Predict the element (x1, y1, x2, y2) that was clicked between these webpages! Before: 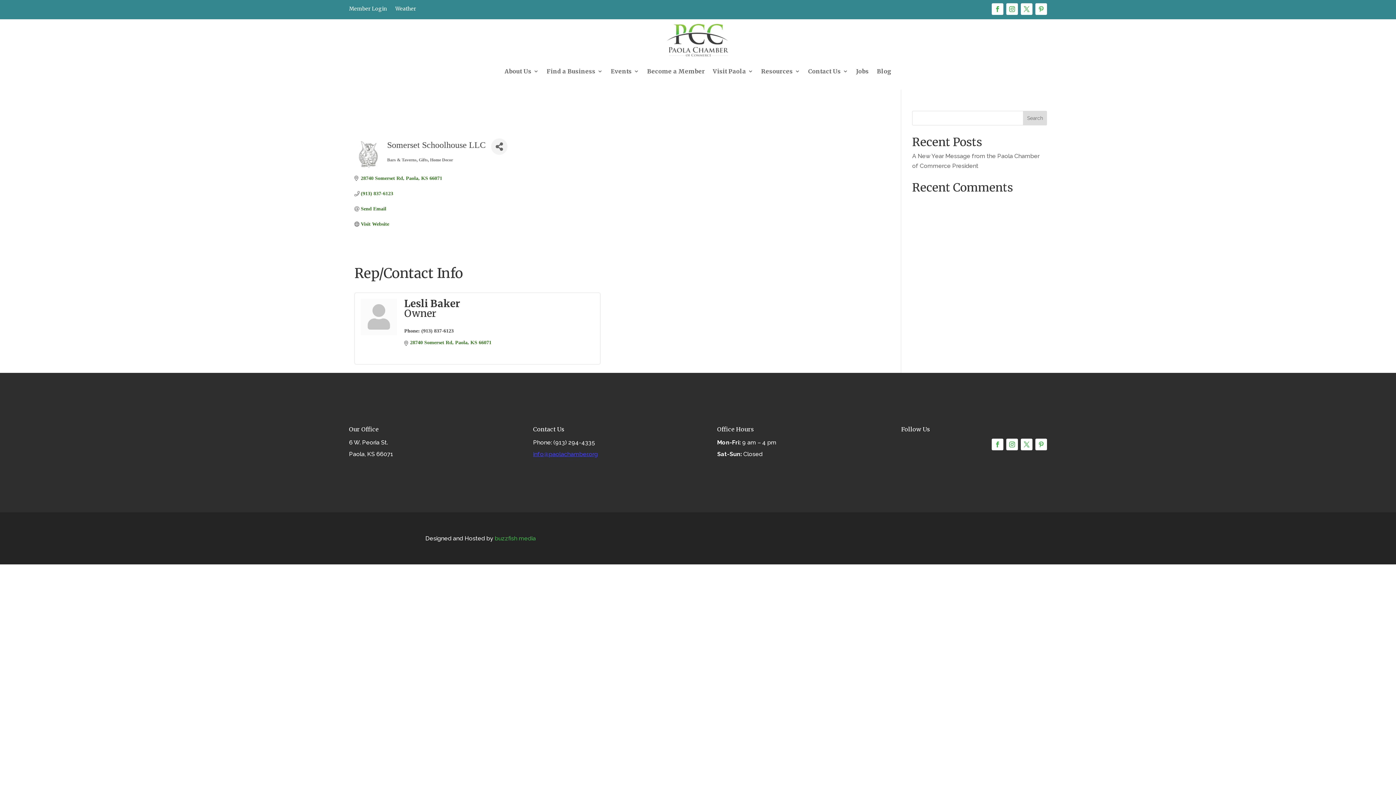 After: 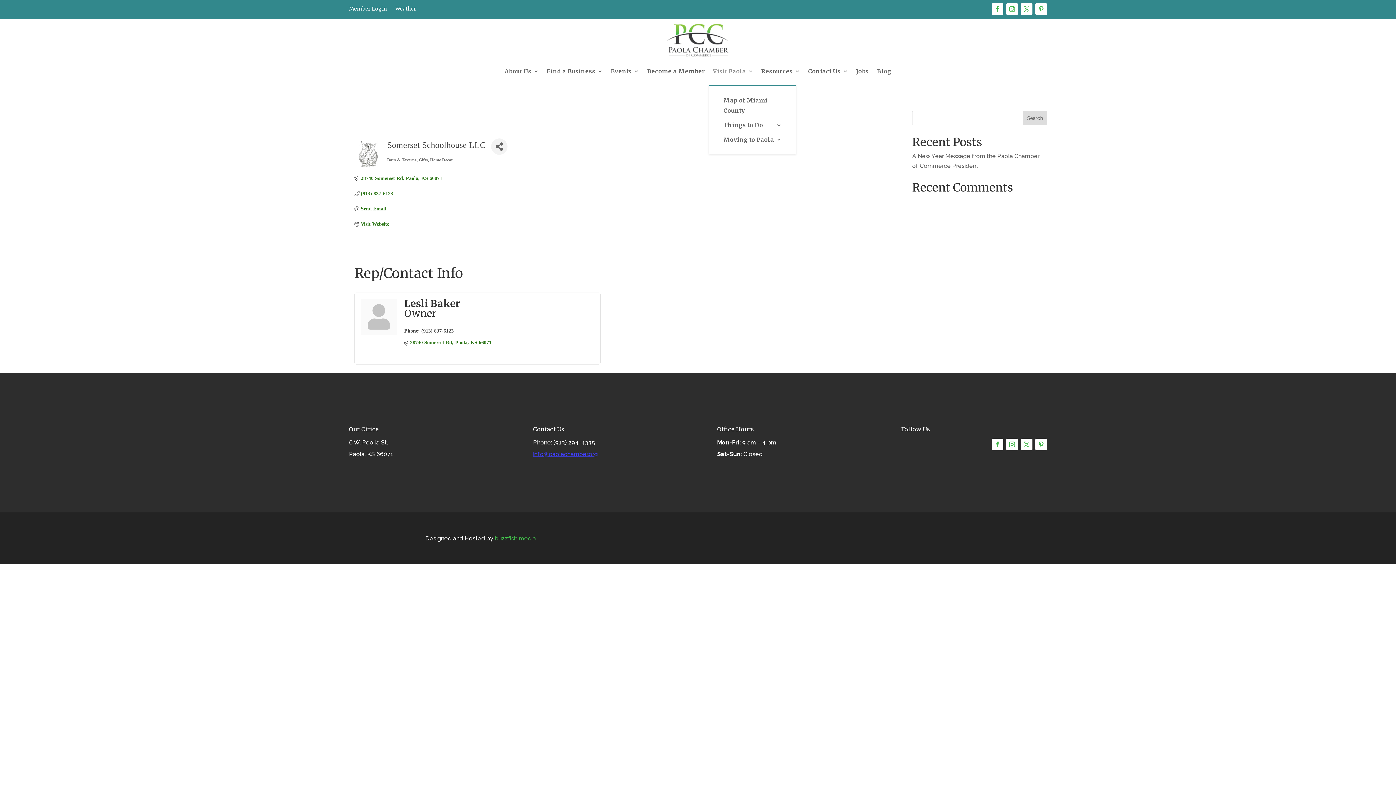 Action: bbox: (713, 57, 753, 85) label: Visit Paola